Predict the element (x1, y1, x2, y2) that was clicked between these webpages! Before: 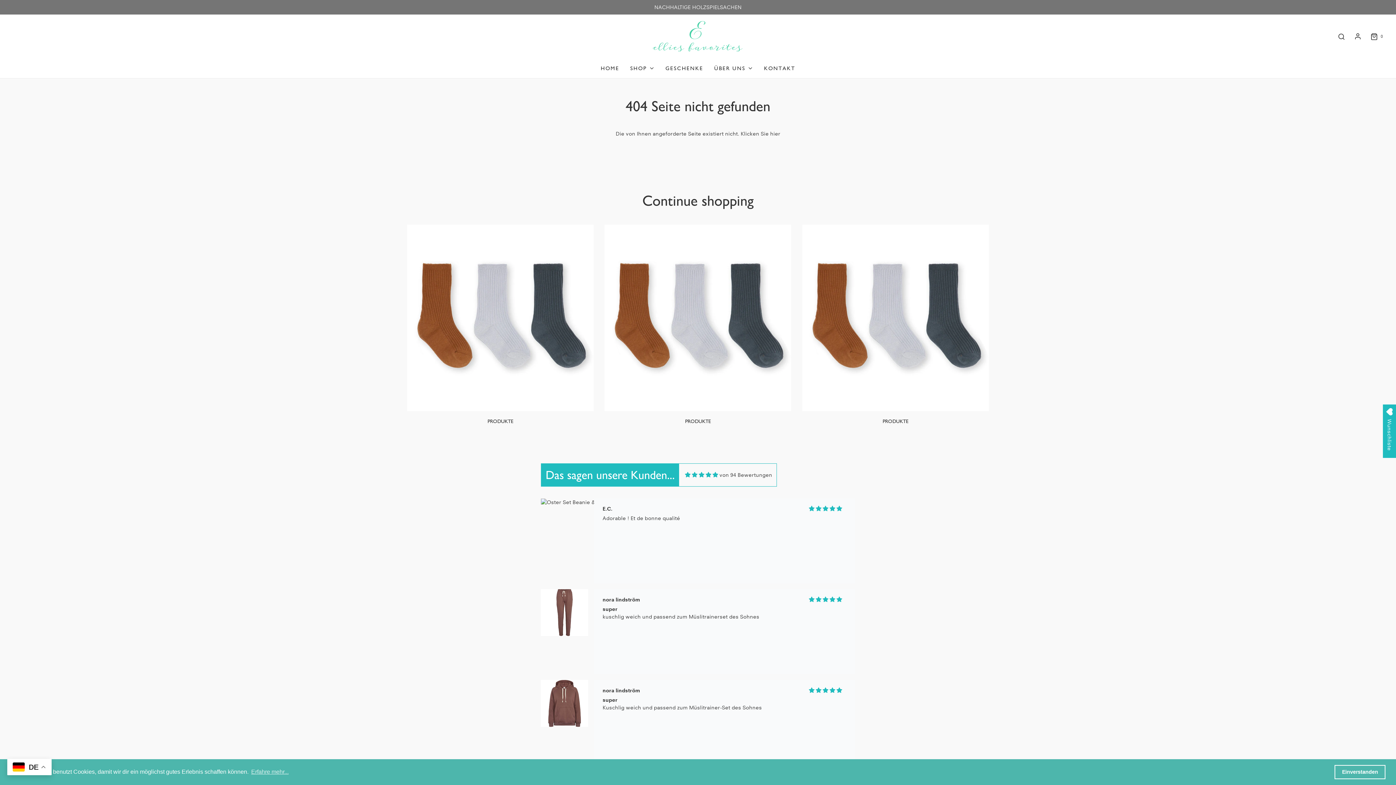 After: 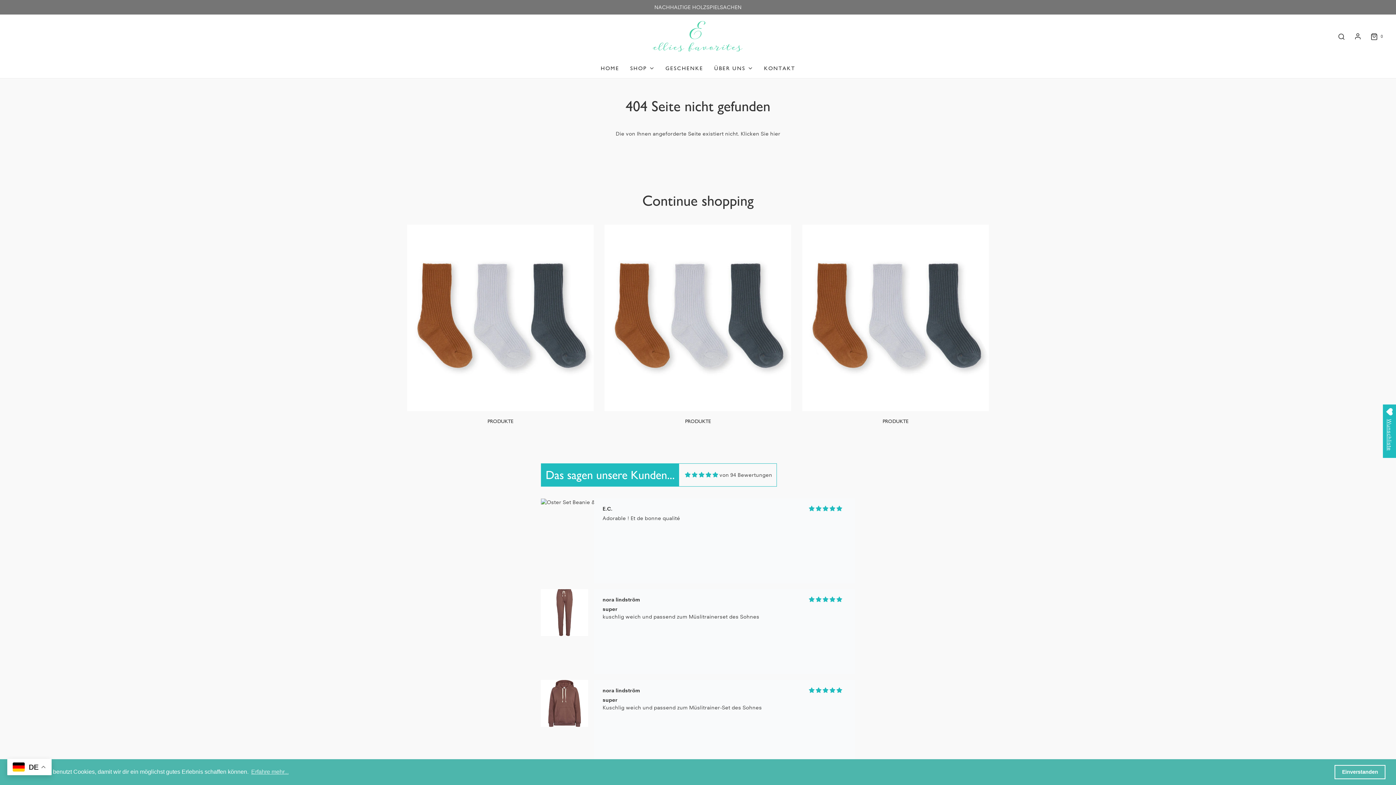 Action: bbox: (1383, 404, 1396, 458) label: Open Wishlist